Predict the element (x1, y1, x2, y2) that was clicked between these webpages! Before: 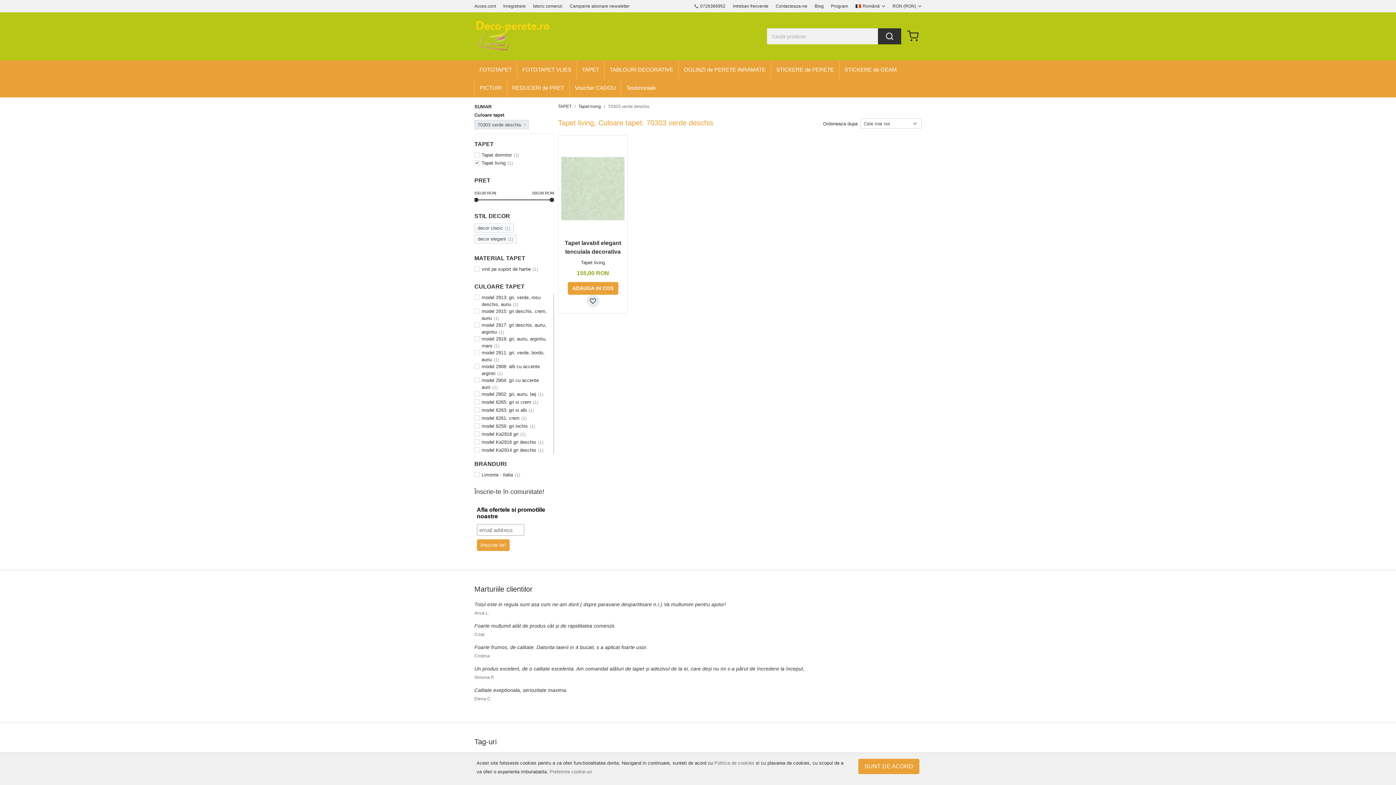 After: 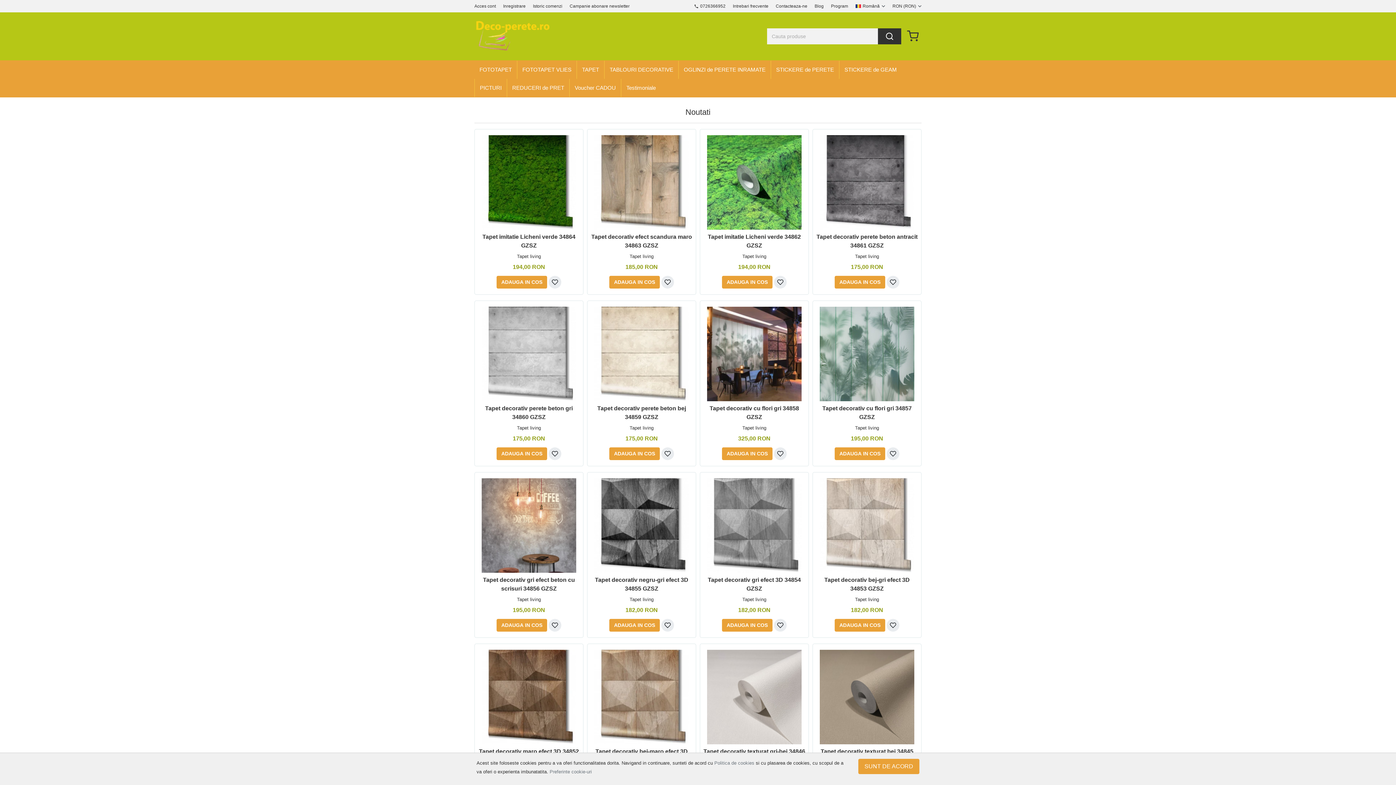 Action: bbox: (474, 18, 550, 54)